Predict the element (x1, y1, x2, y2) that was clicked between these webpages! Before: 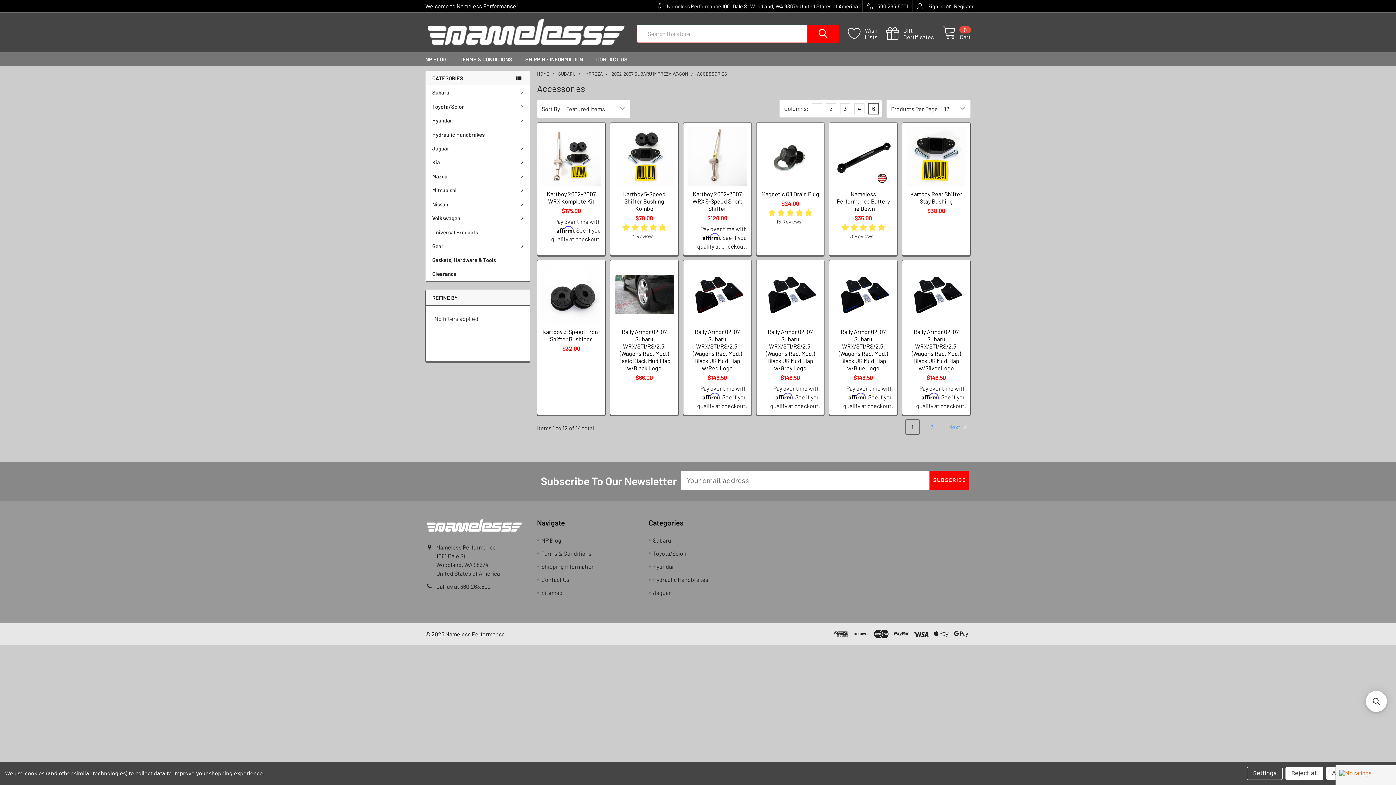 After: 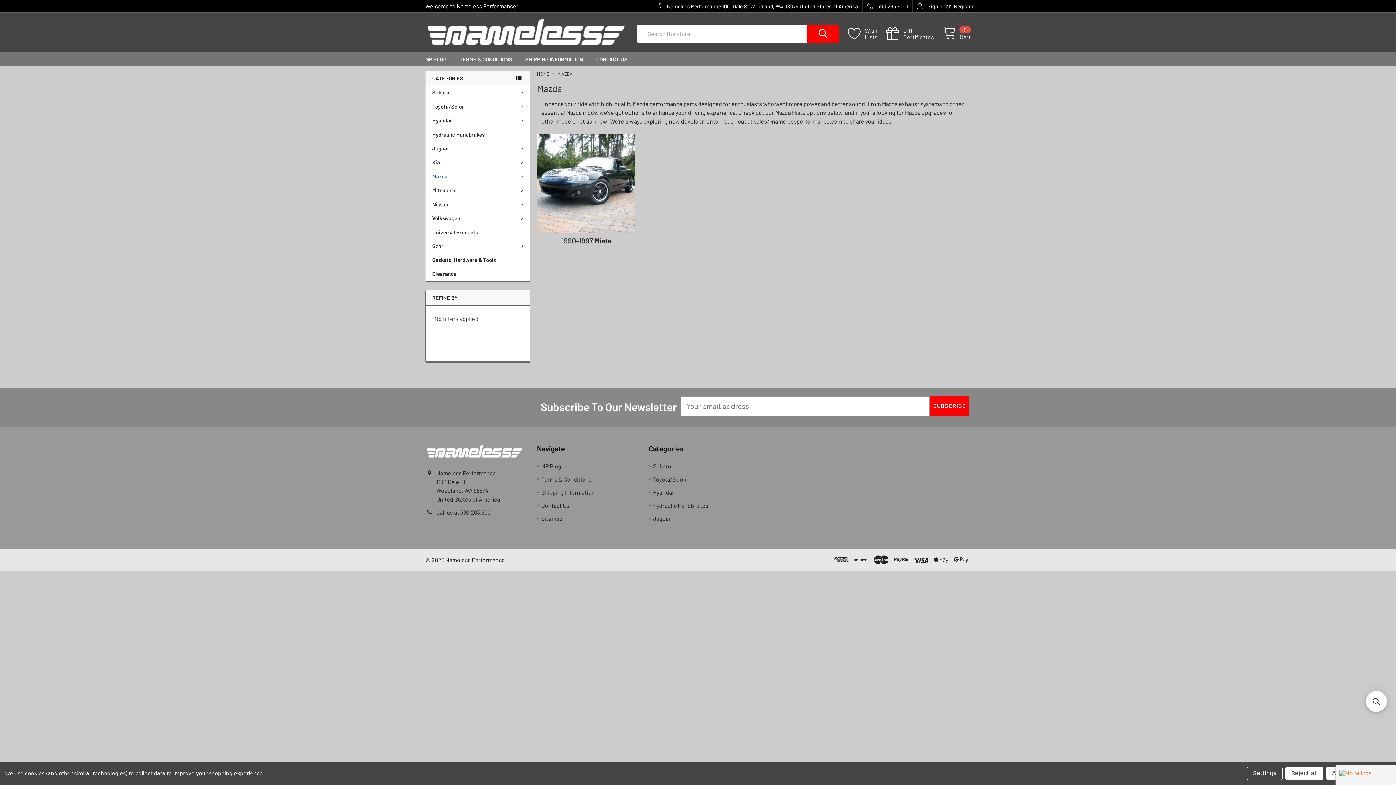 Action: bbox: (425, 169, 530, 183) label: Mazda